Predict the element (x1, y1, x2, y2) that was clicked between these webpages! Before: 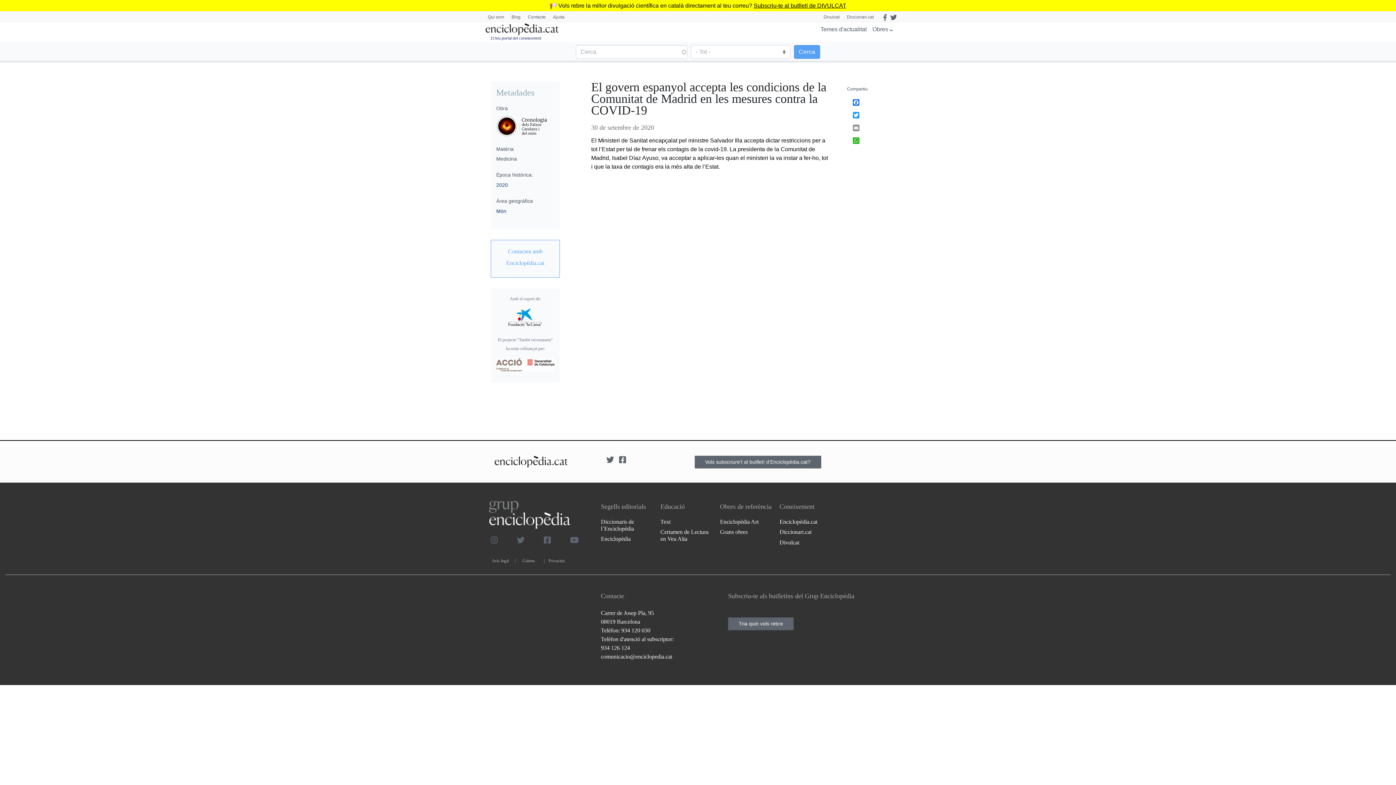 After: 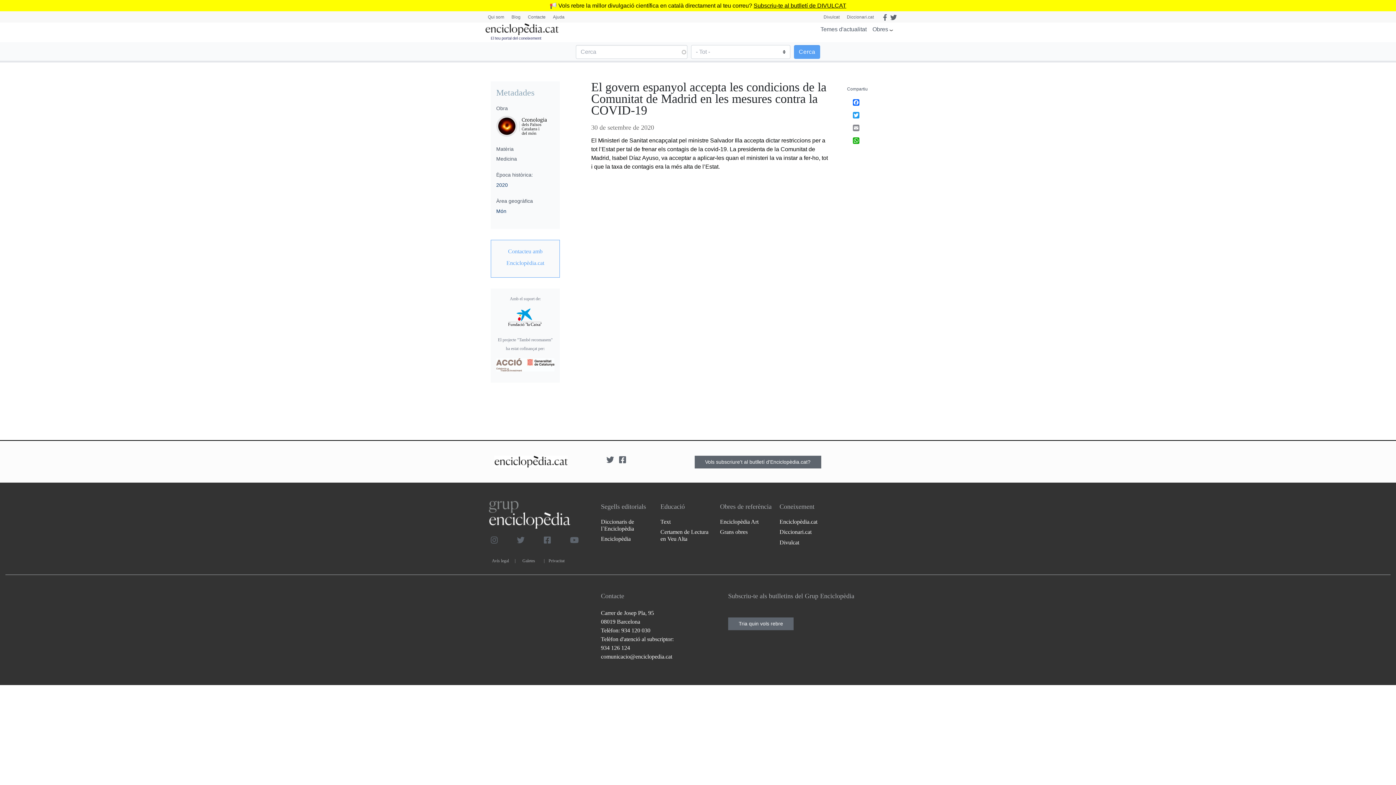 Action: bbox: (881, 14, 887, 20)